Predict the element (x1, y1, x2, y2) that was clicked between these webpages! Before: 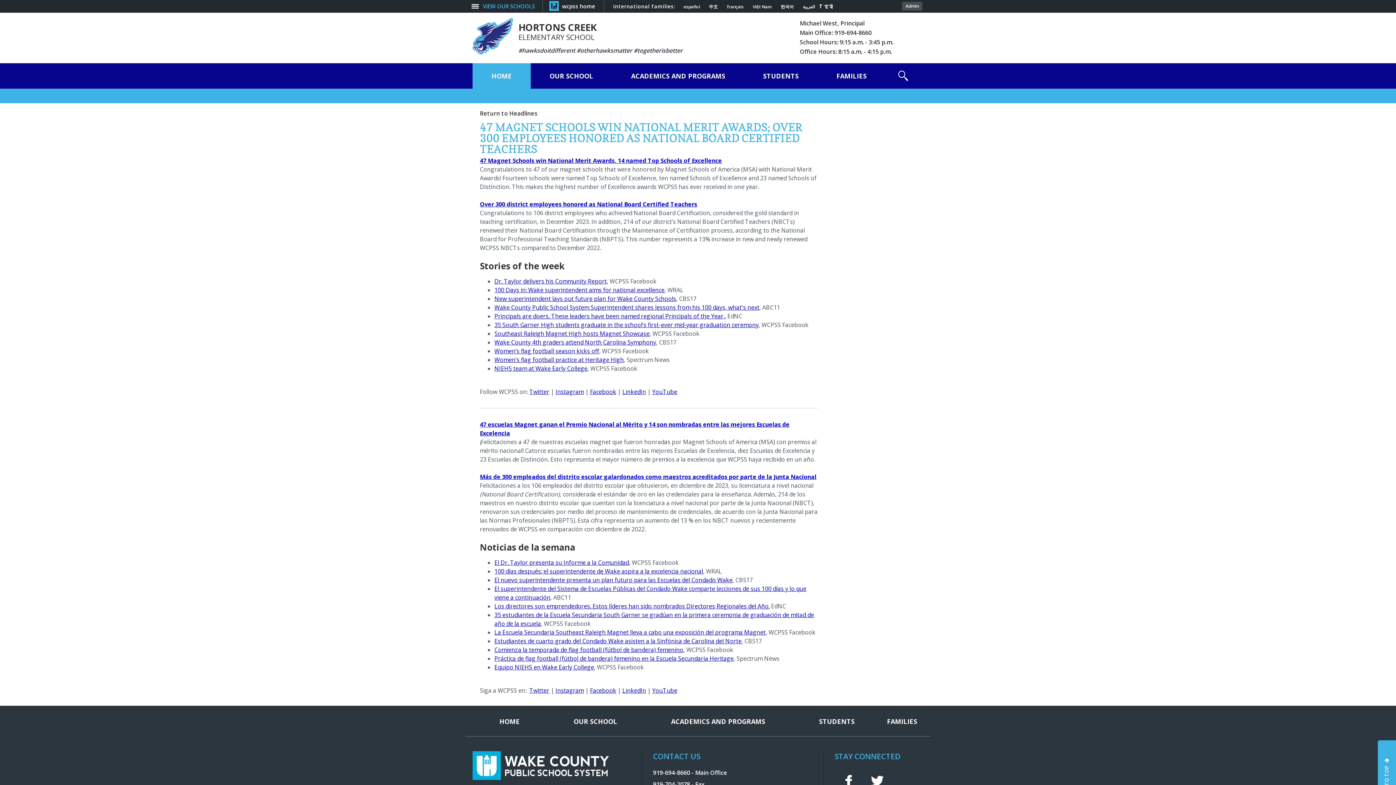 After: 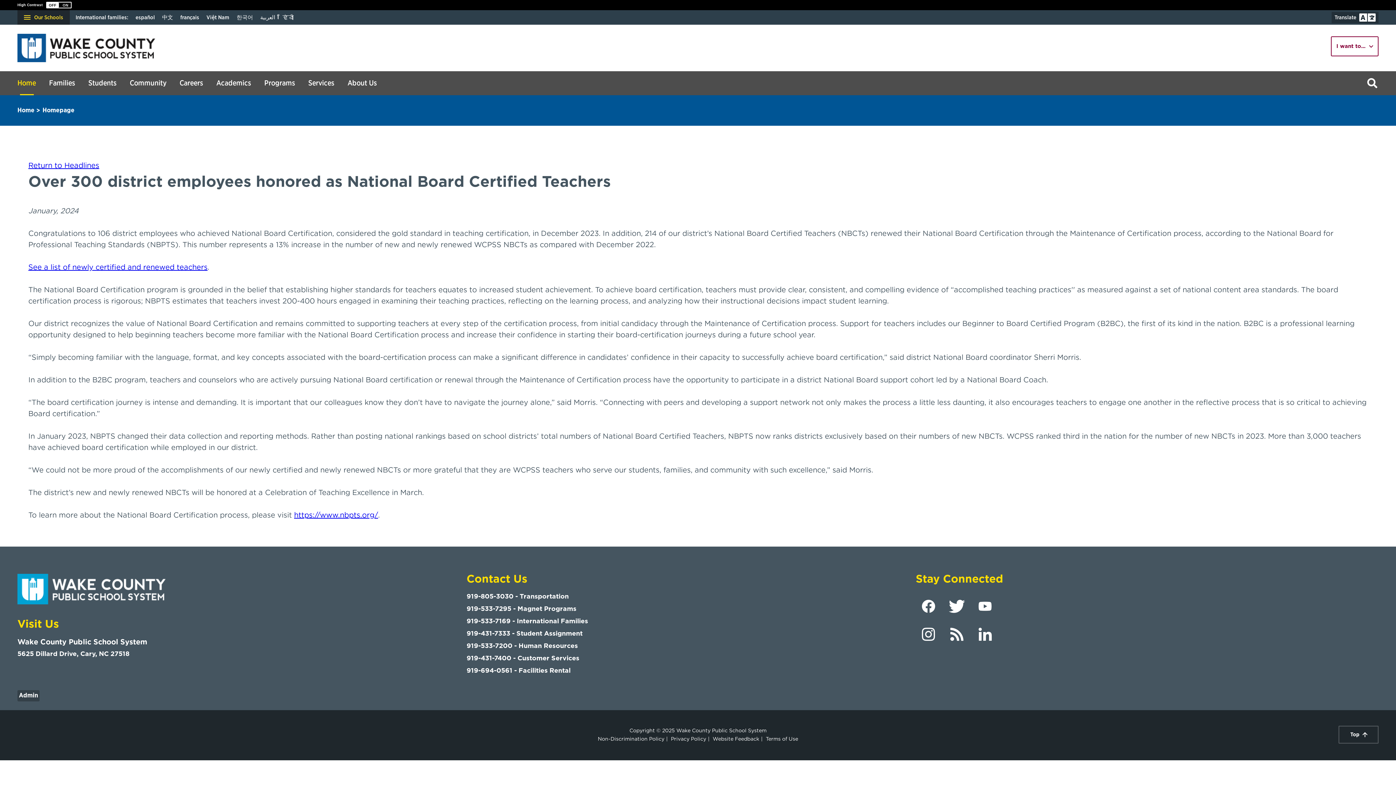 Action: label: Más de 300 empleados del distrito escolar galardonados como maestros acreditados por parte de la Junta Nacional
 bbox: (480, 473, 816, 481)